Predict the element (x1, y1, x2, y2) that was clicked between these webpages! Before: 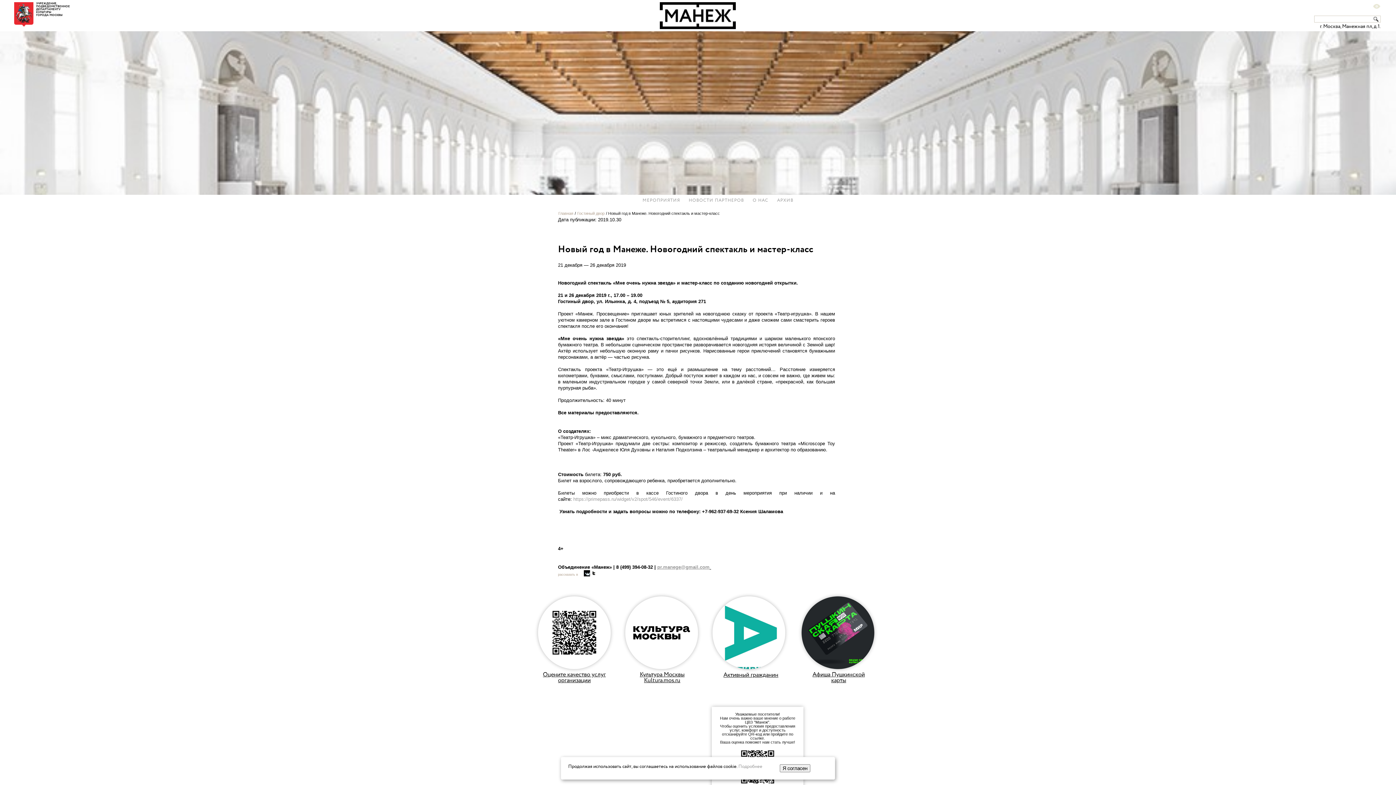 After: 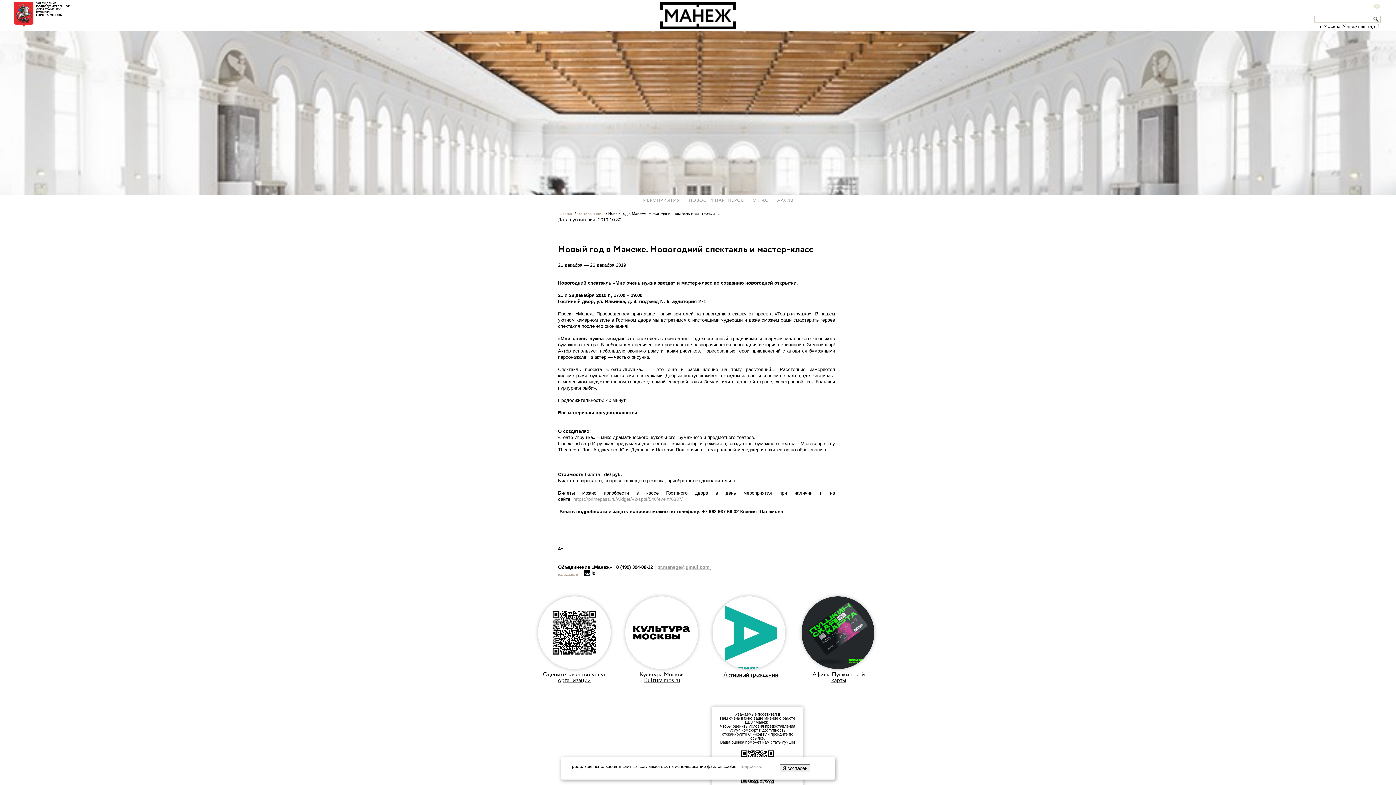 Action: bbox: (717, 744, 798, 755)